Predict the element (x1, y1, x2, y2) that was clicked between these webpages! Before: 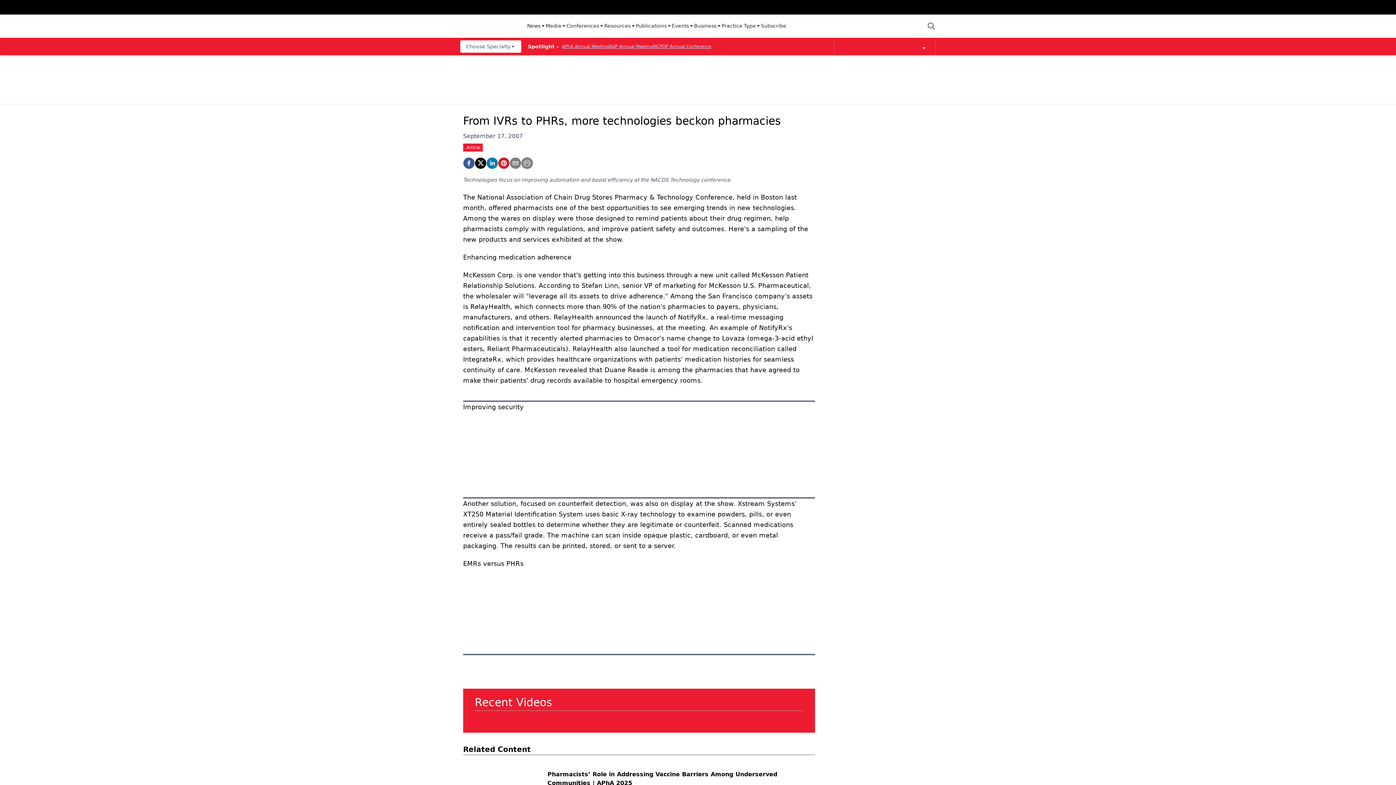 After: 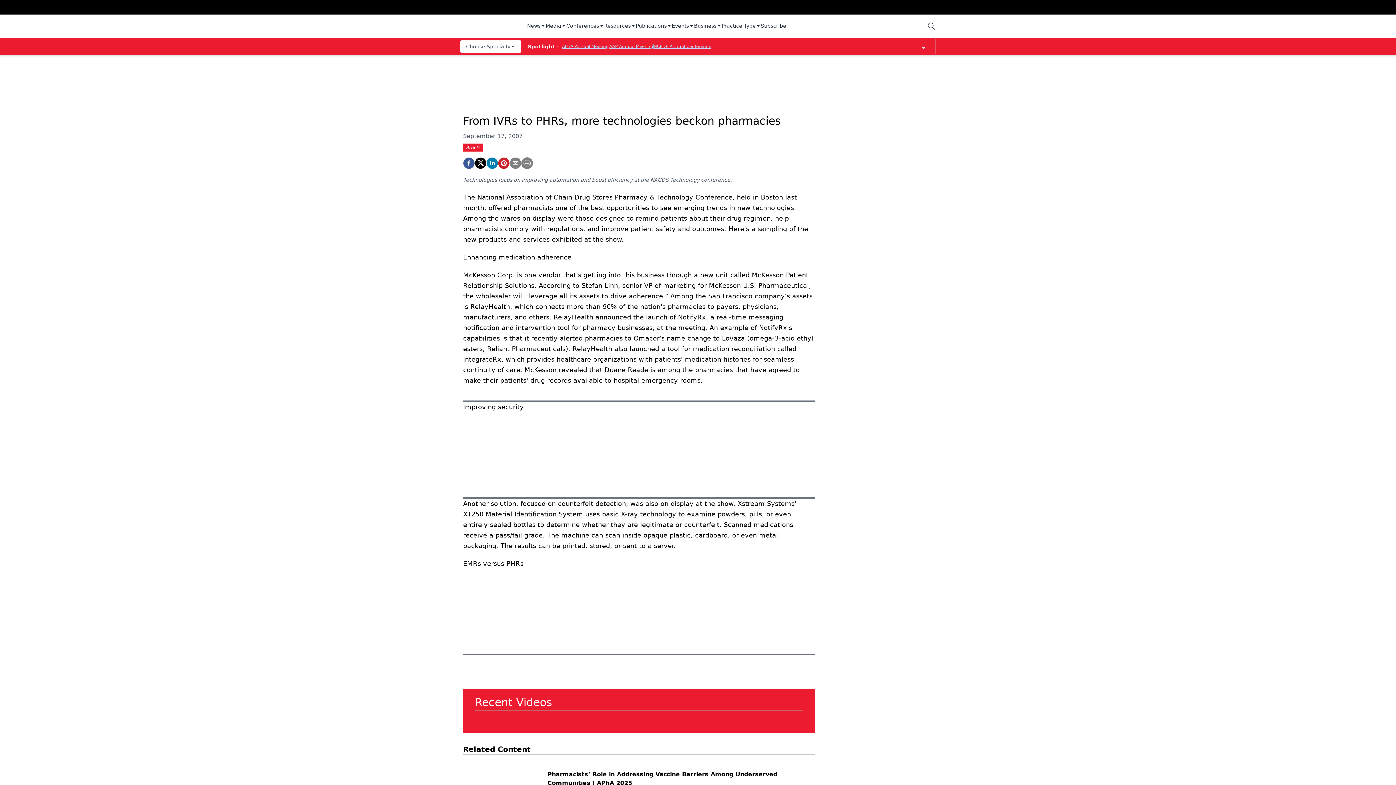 Action: label: Conferences bbox: (566, 22, 604, 30)